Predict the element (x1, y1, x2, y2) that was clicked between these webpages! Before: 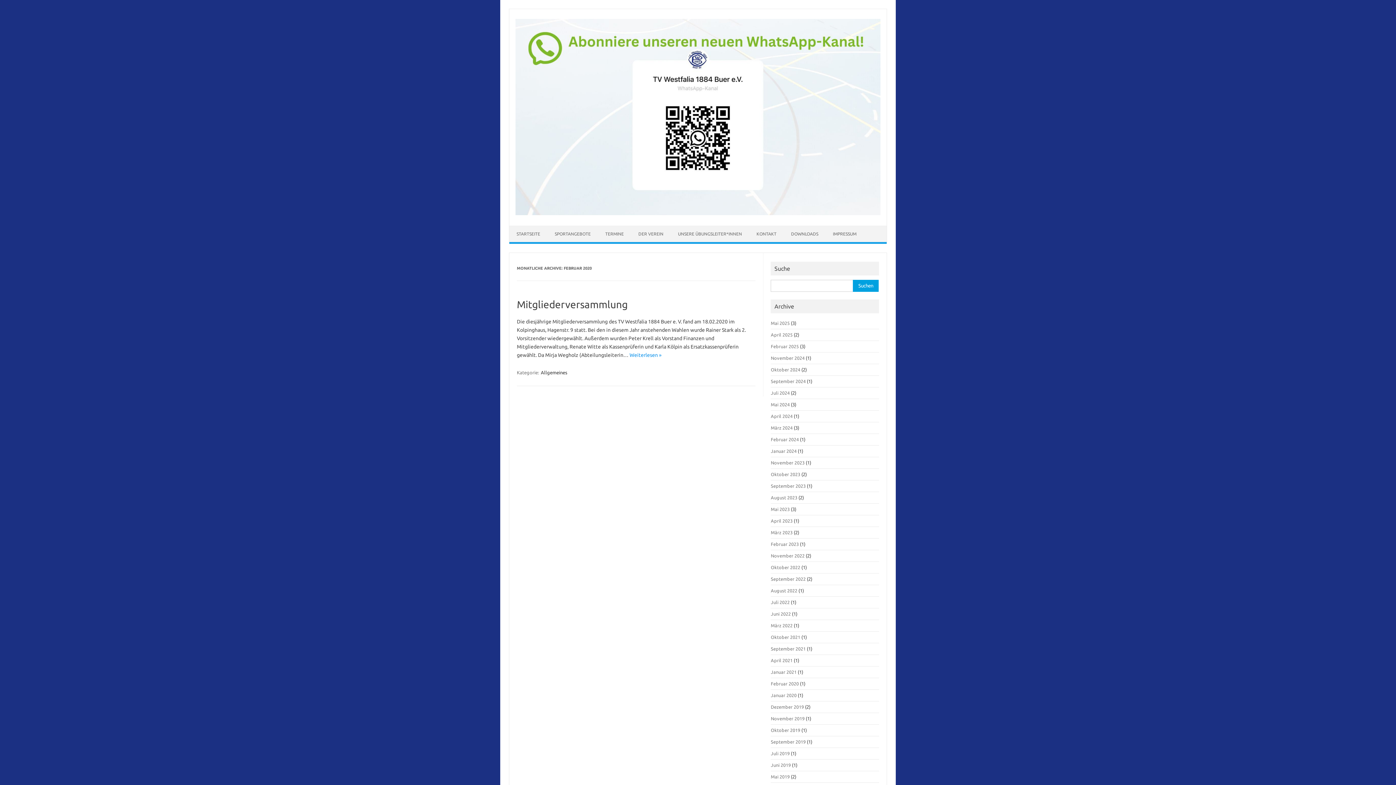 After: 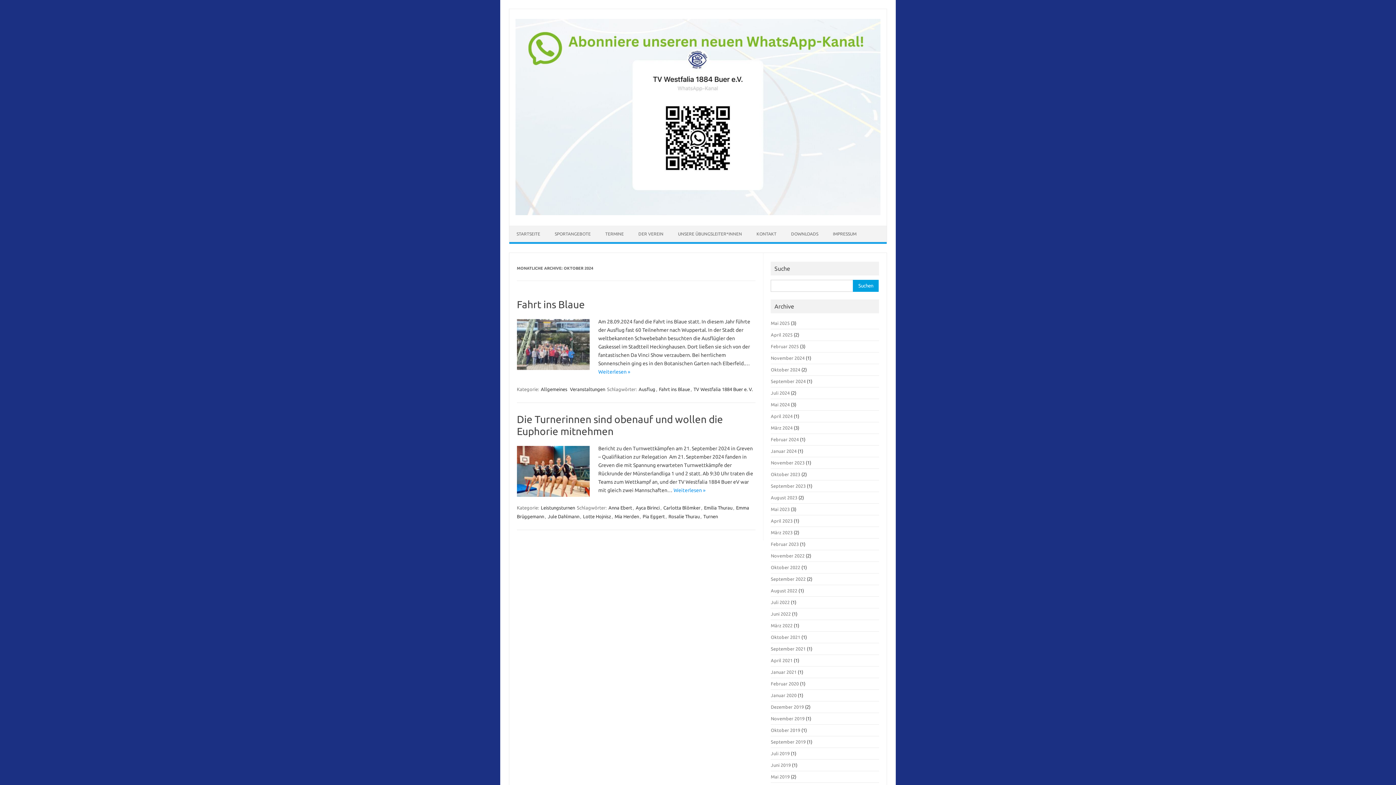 Action: bbox: (771, 367, 800, 372) label: Oktober 2024